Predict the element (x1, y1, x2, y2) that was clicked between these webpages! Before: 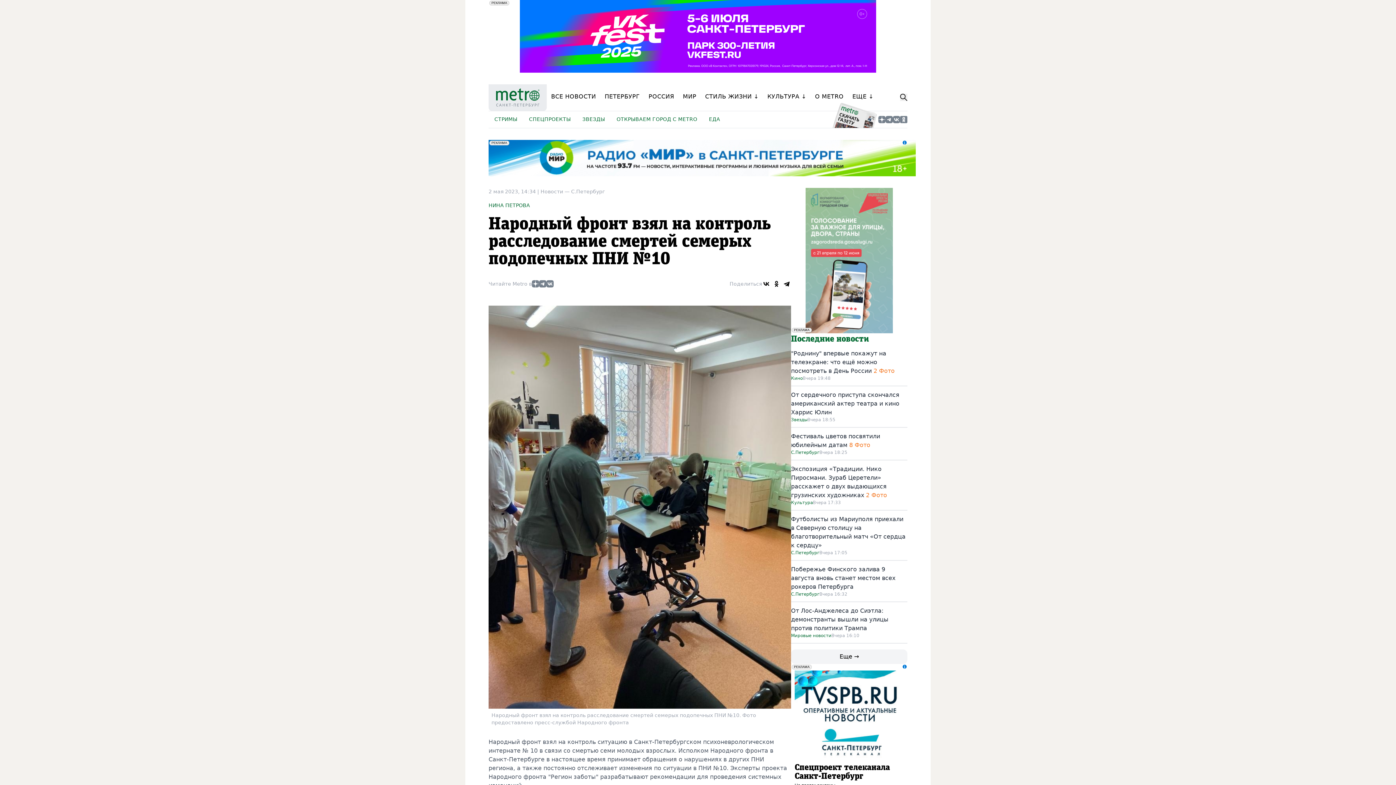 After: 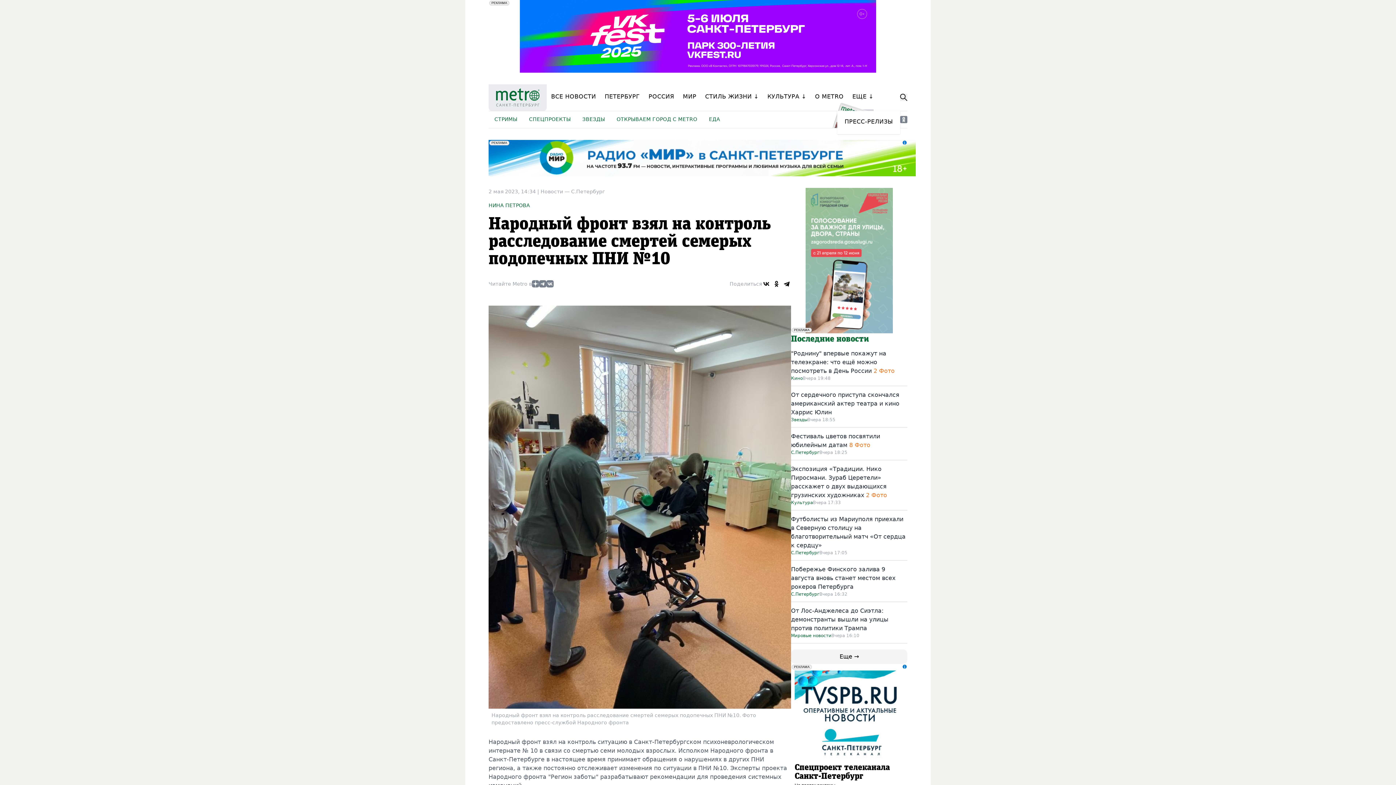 Action: label: ЕЩЕ ↓ bbox: (852, 84, 873, 110)